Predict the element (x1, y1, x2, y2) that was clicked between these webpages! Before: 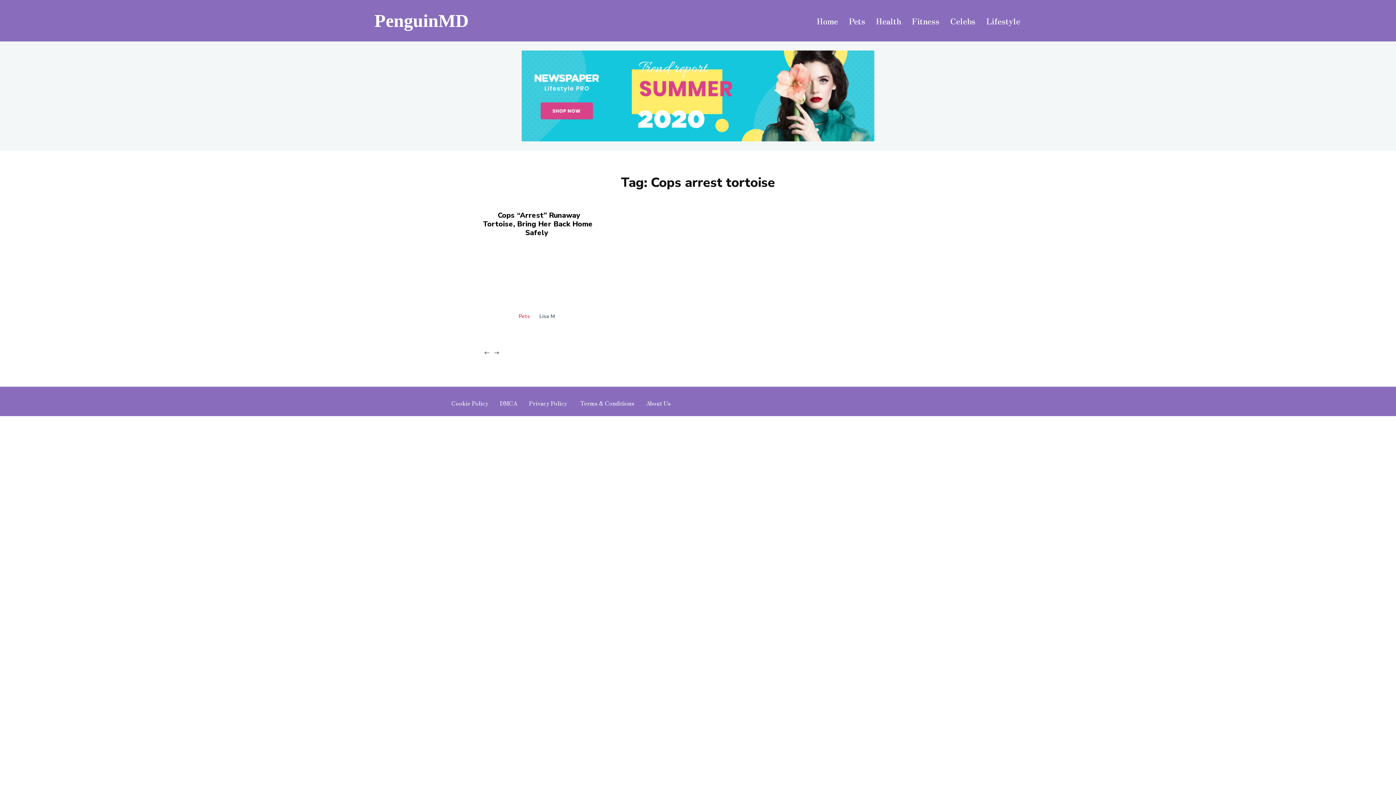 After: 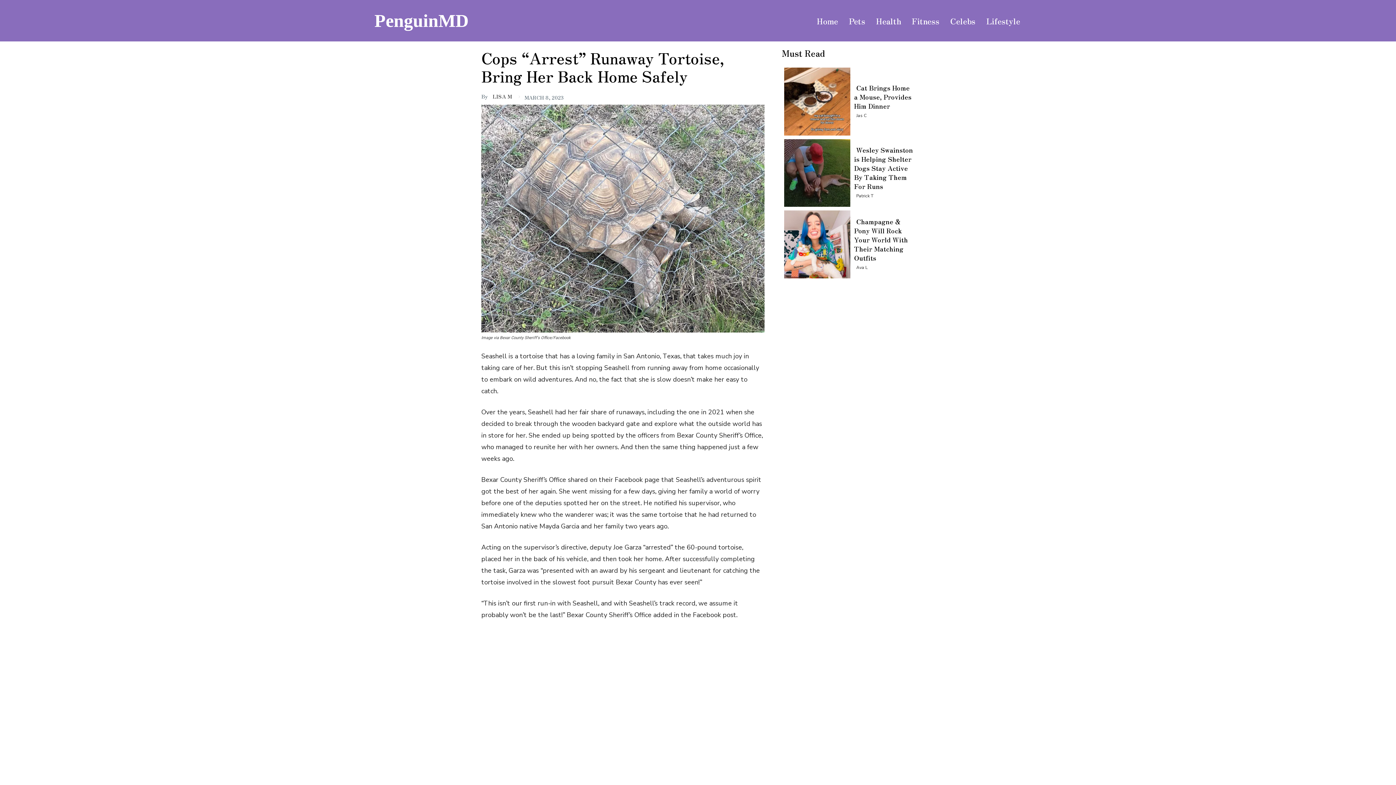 Action: bbox: (481, 243, 616, 339)